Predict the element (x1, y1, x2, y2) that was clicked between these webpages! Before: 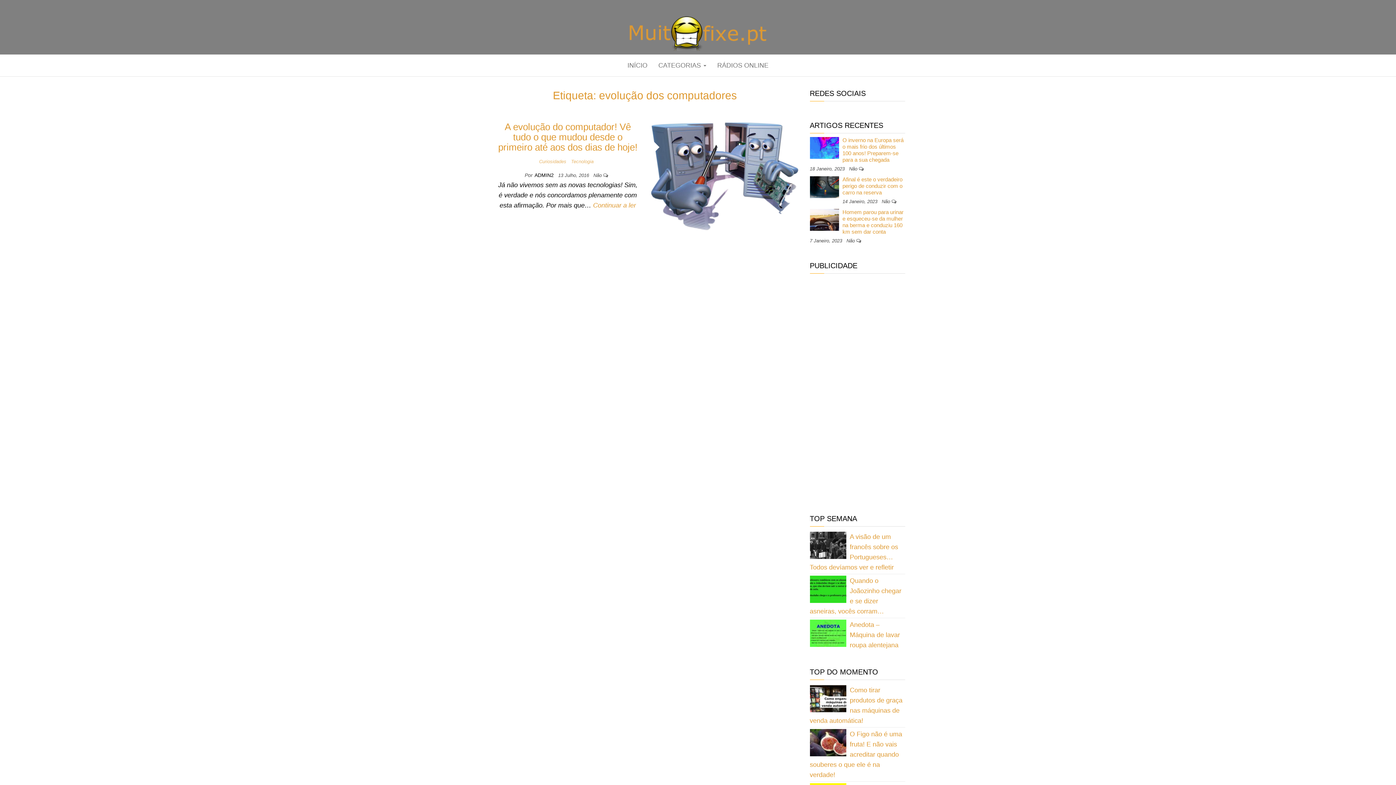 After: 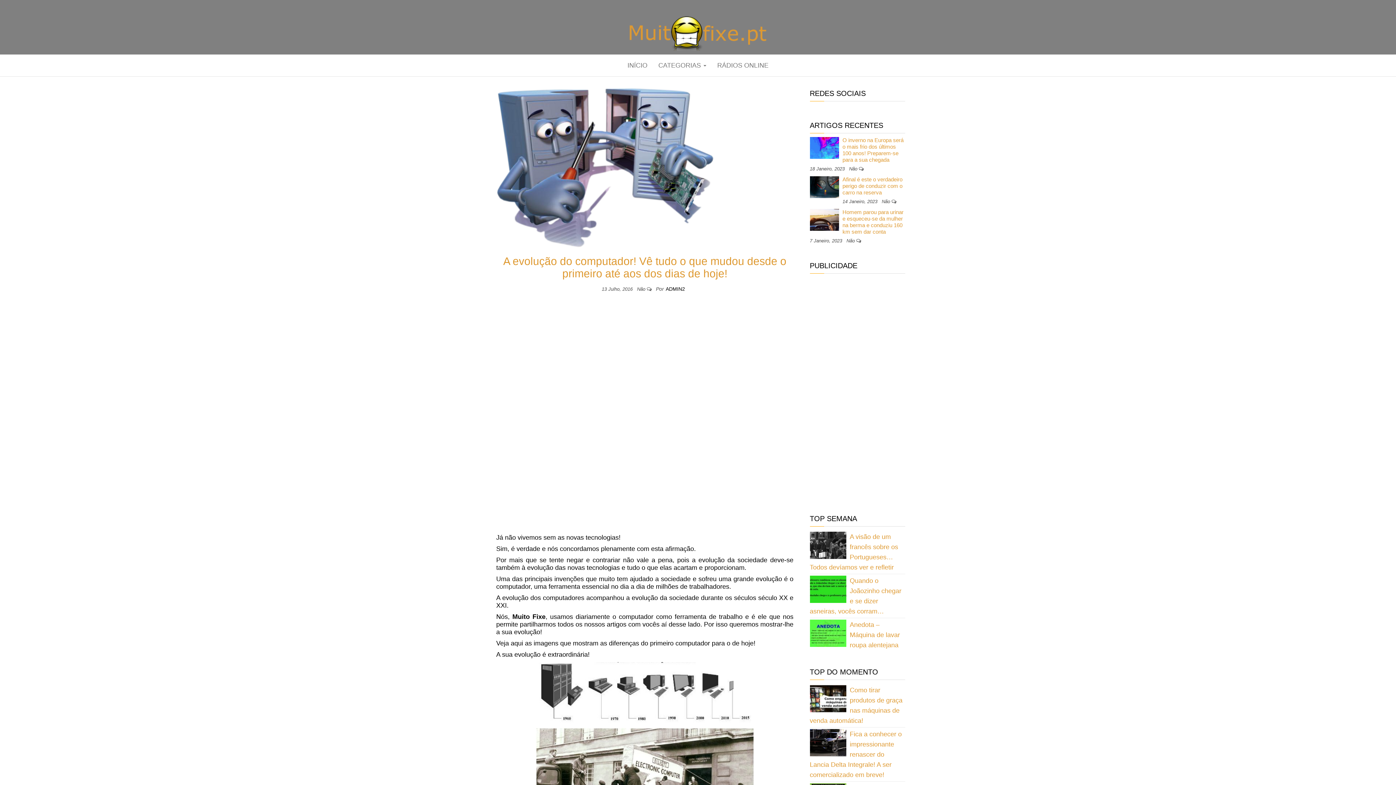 Action: bbox: (650, 172, 799, 179)